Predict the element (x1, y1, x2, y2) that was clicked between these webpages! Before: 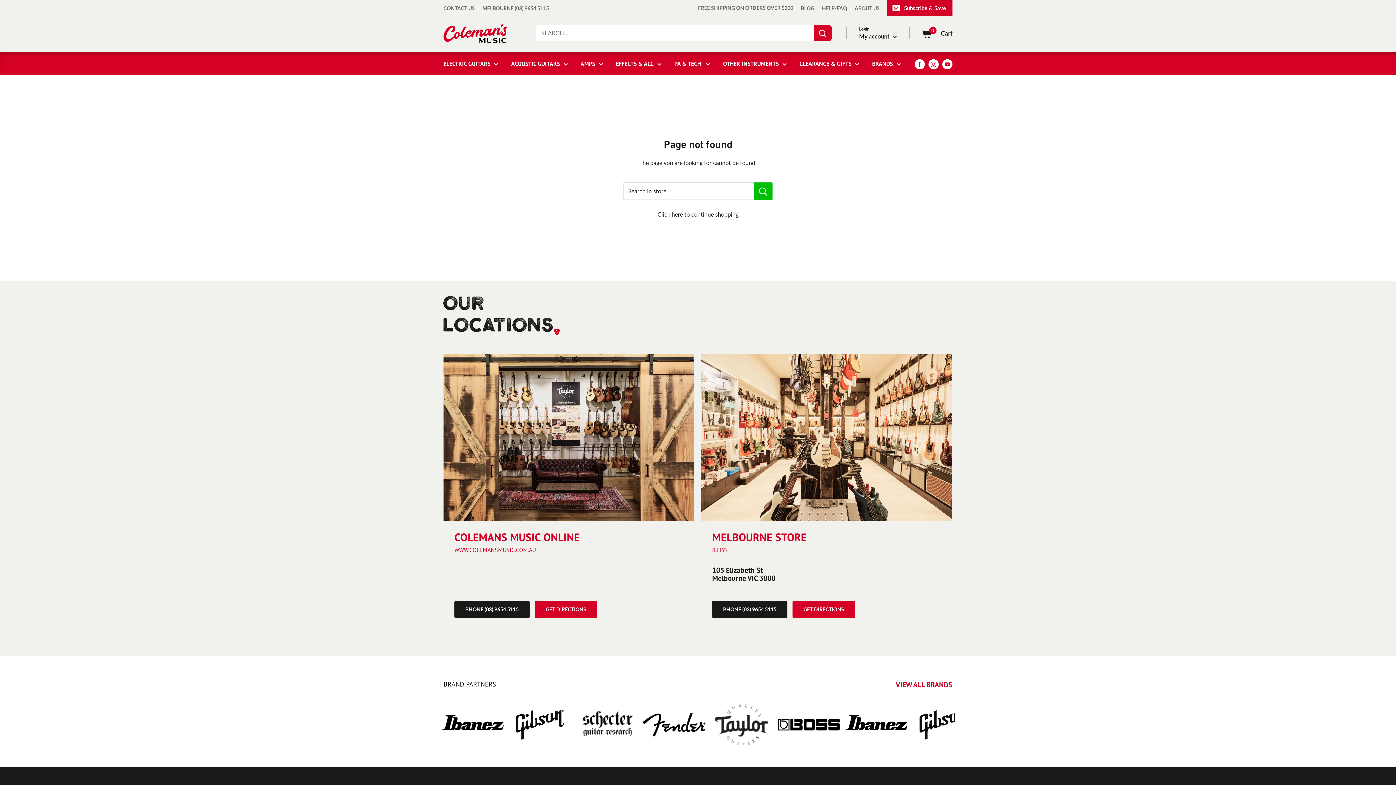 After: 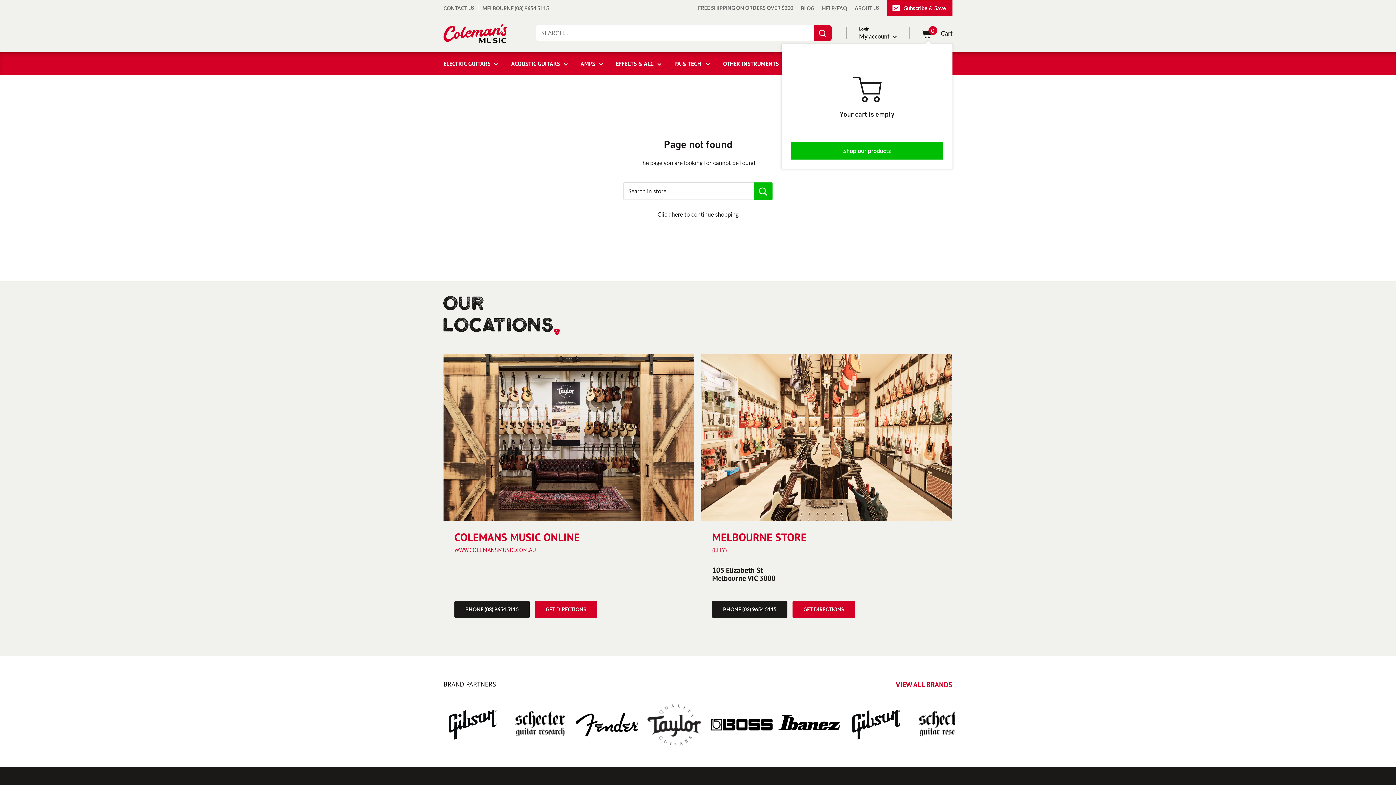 Action: label: 0
 Cart bbox: (922, 27, 952, 38)